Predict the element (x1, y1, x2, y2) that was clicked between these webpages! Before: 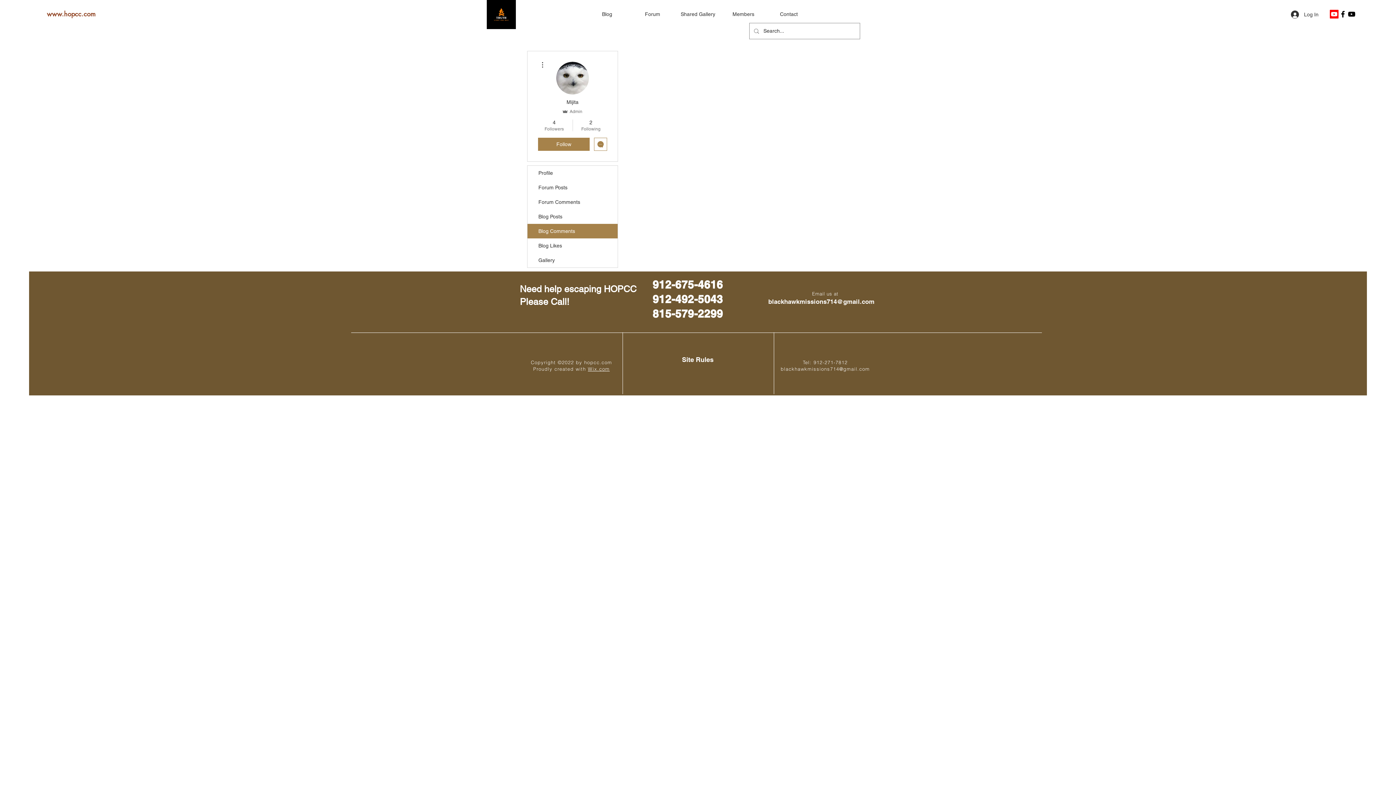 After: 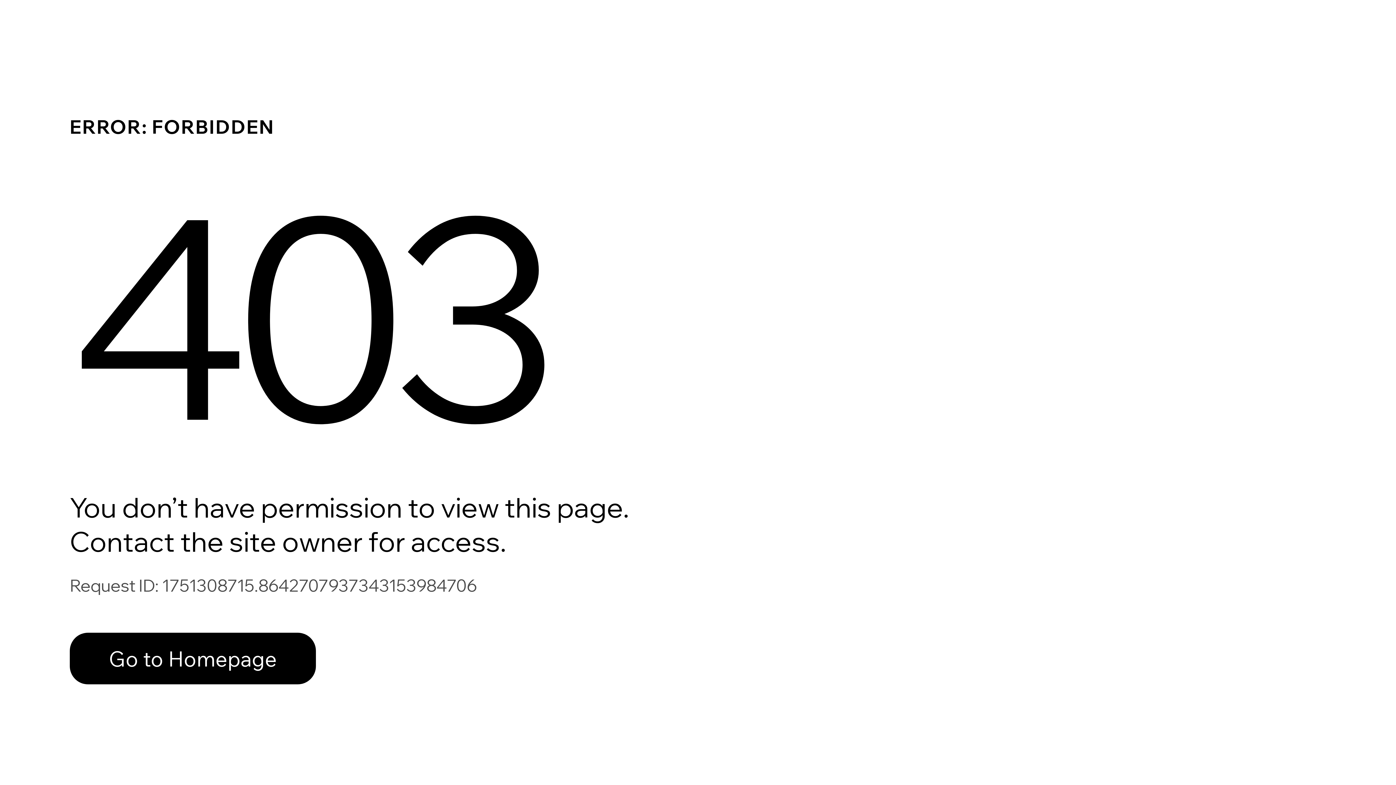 Action: bbox: (527, 180, 617, 194) label: Forum Posts